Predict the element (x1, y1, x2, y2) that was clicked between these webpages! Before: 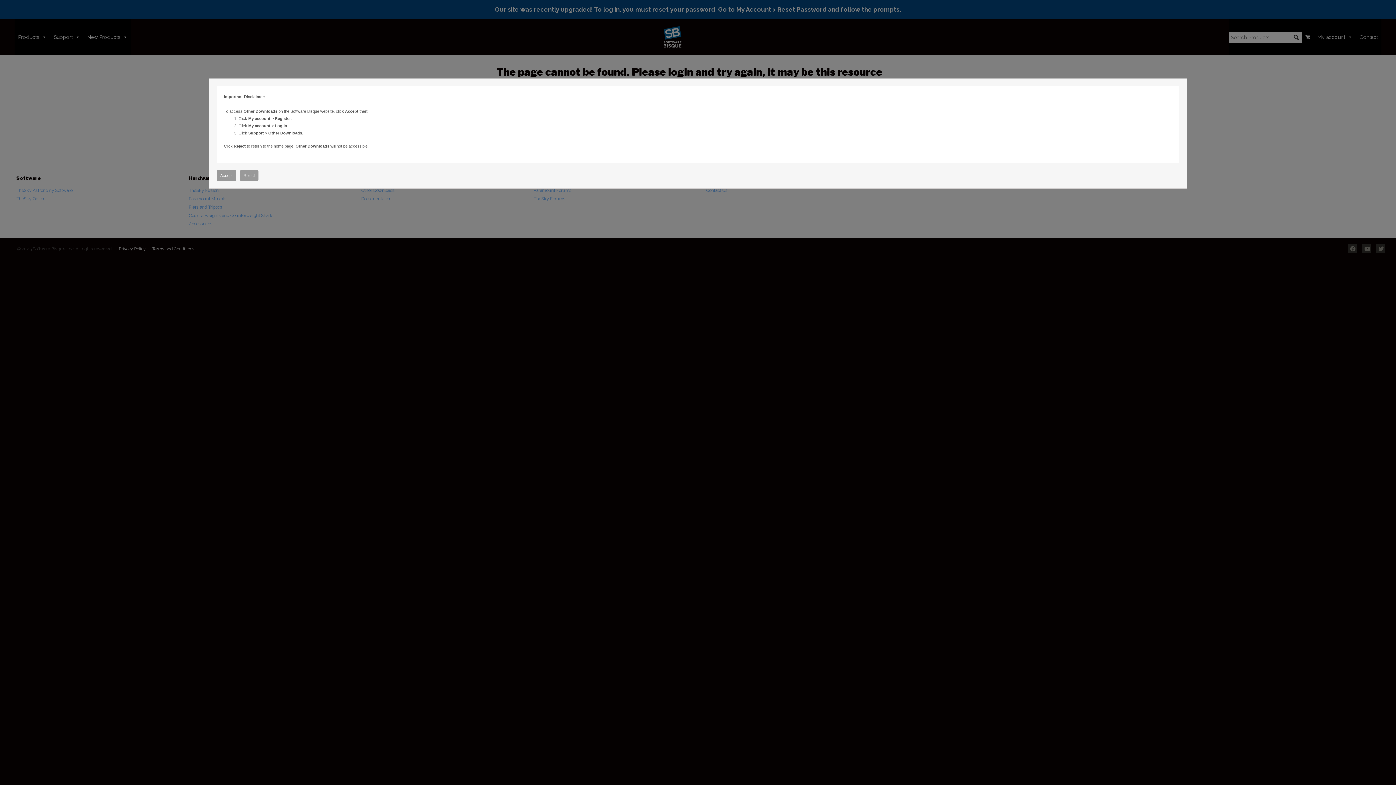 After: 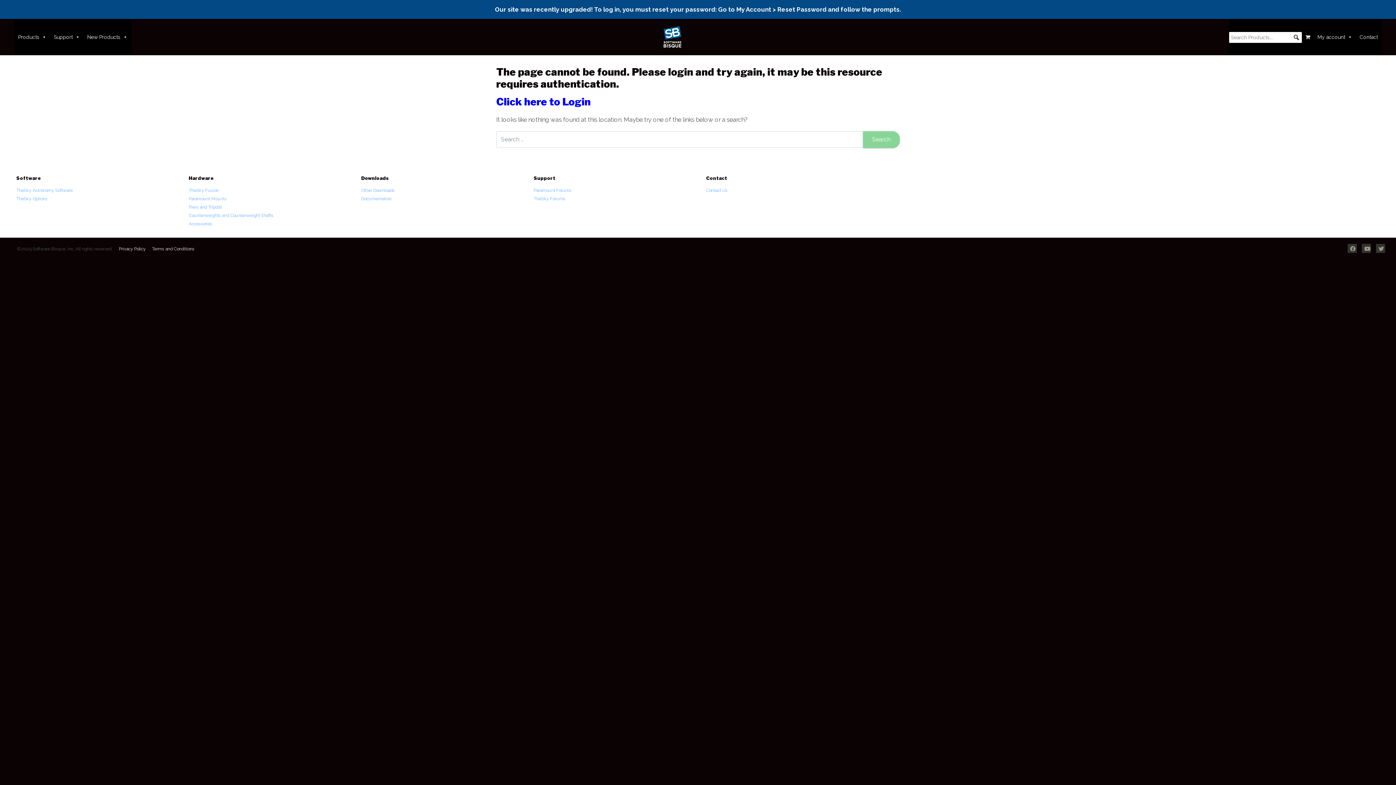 Action: bbox: (216, 170, 236, 181) label: Accept